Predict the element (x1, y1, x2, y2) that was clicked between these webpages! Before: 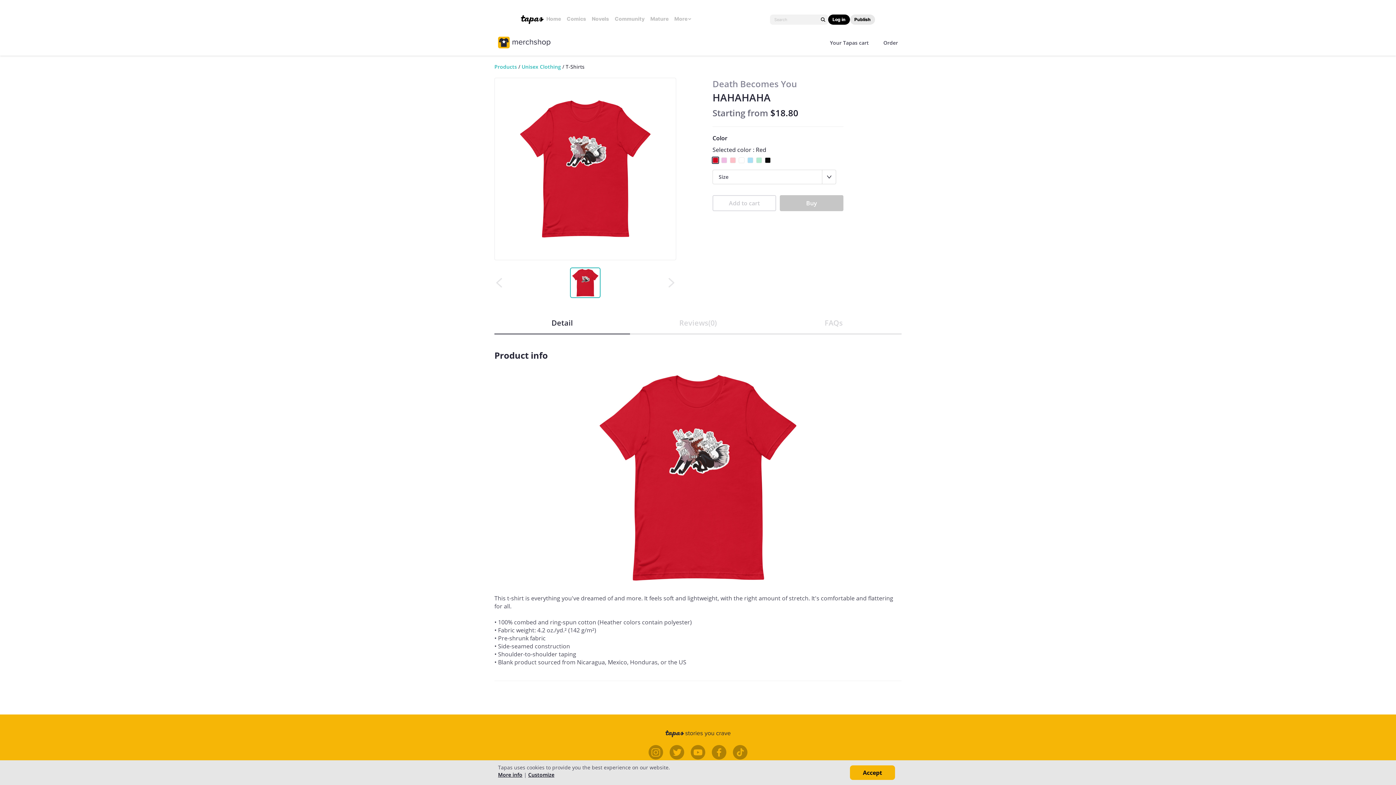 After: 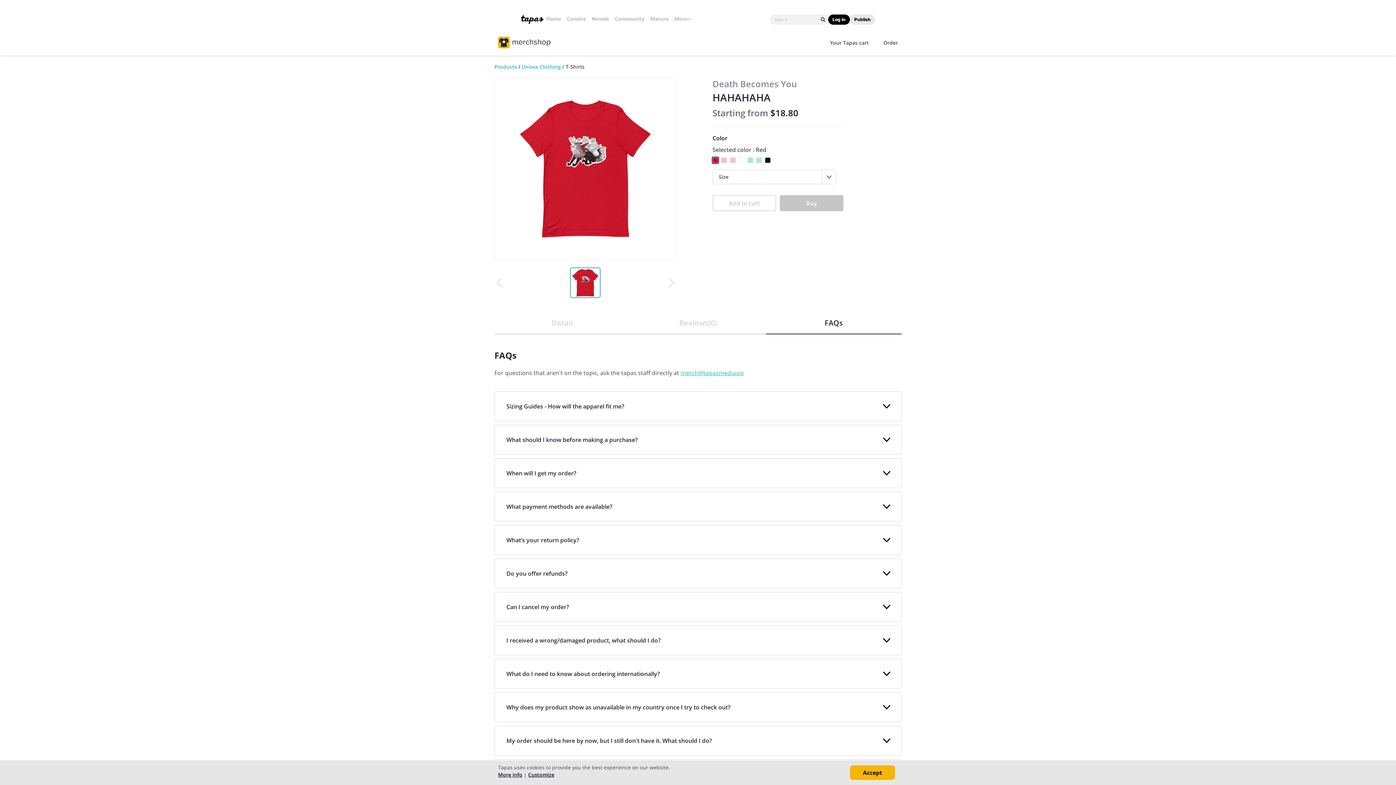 Action: label: FAQs bbox: (766, 312, 901, 334)